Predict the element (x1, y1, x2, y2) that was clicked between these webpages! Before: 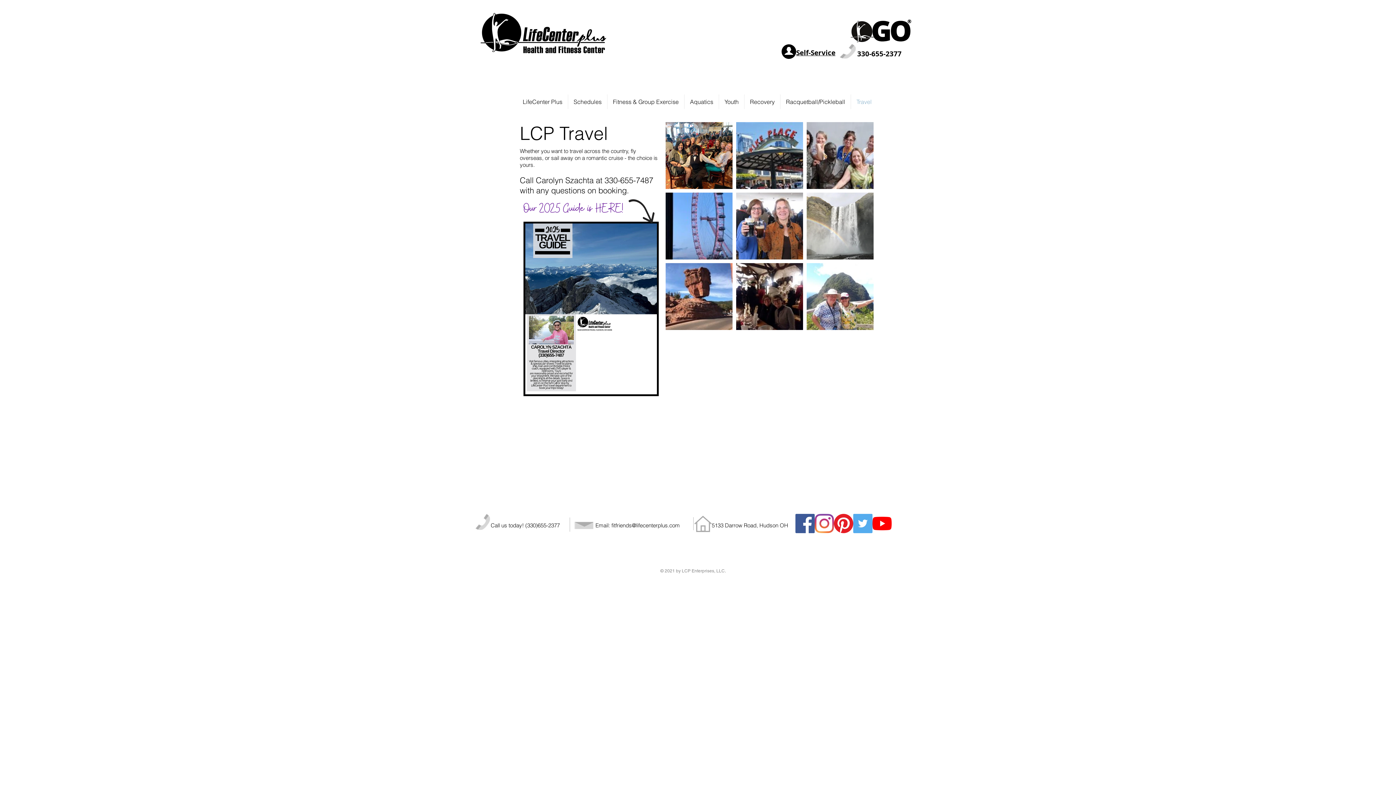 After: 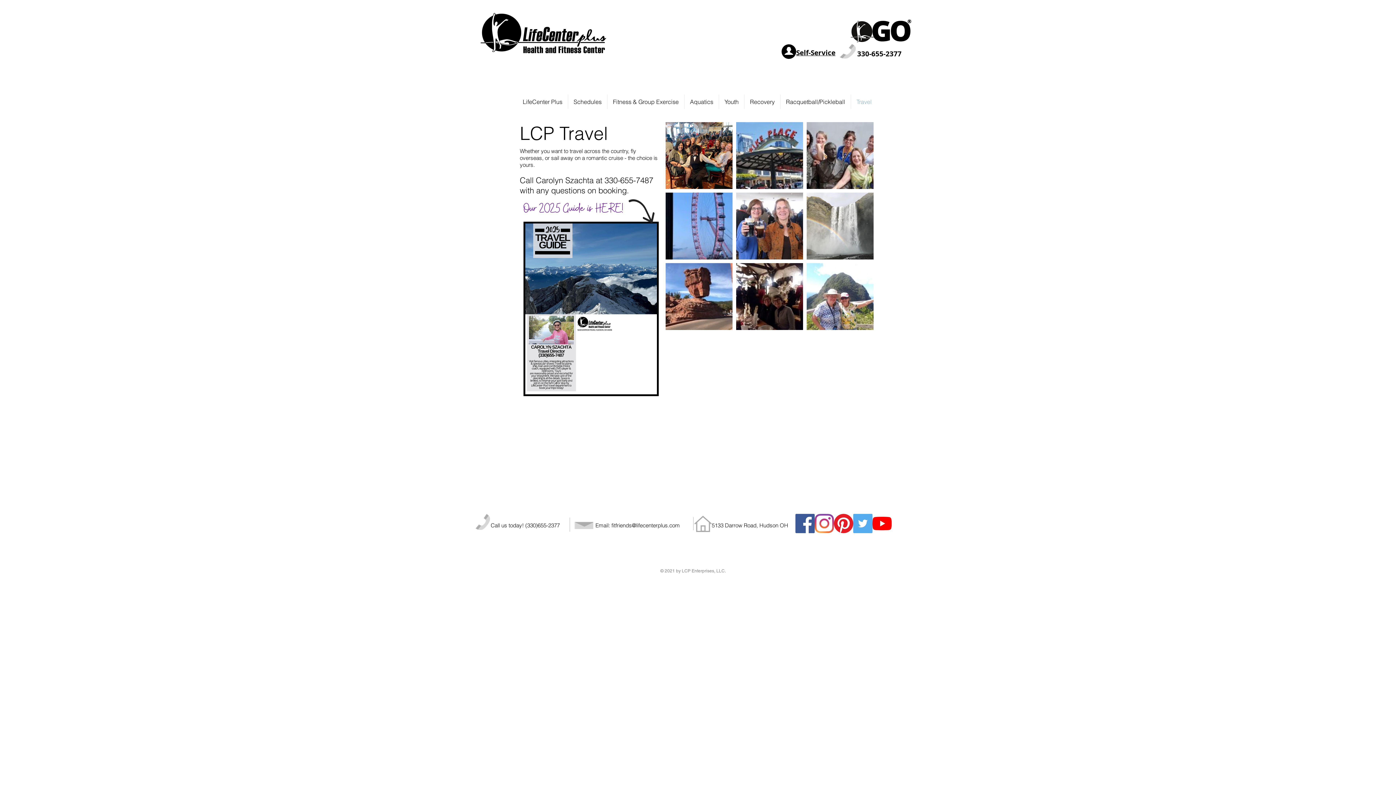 Action: label: Instagram bbox: (814, 514, 834, 533)